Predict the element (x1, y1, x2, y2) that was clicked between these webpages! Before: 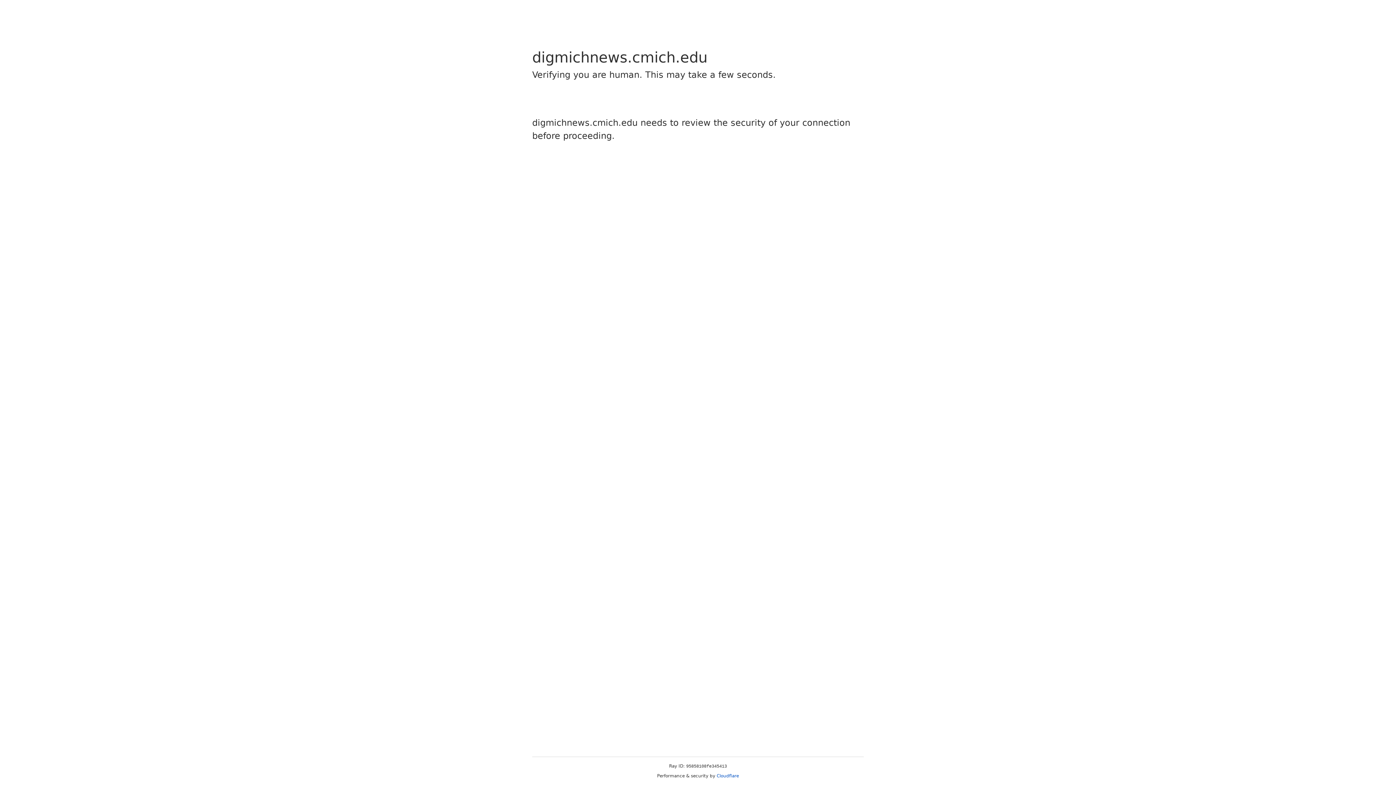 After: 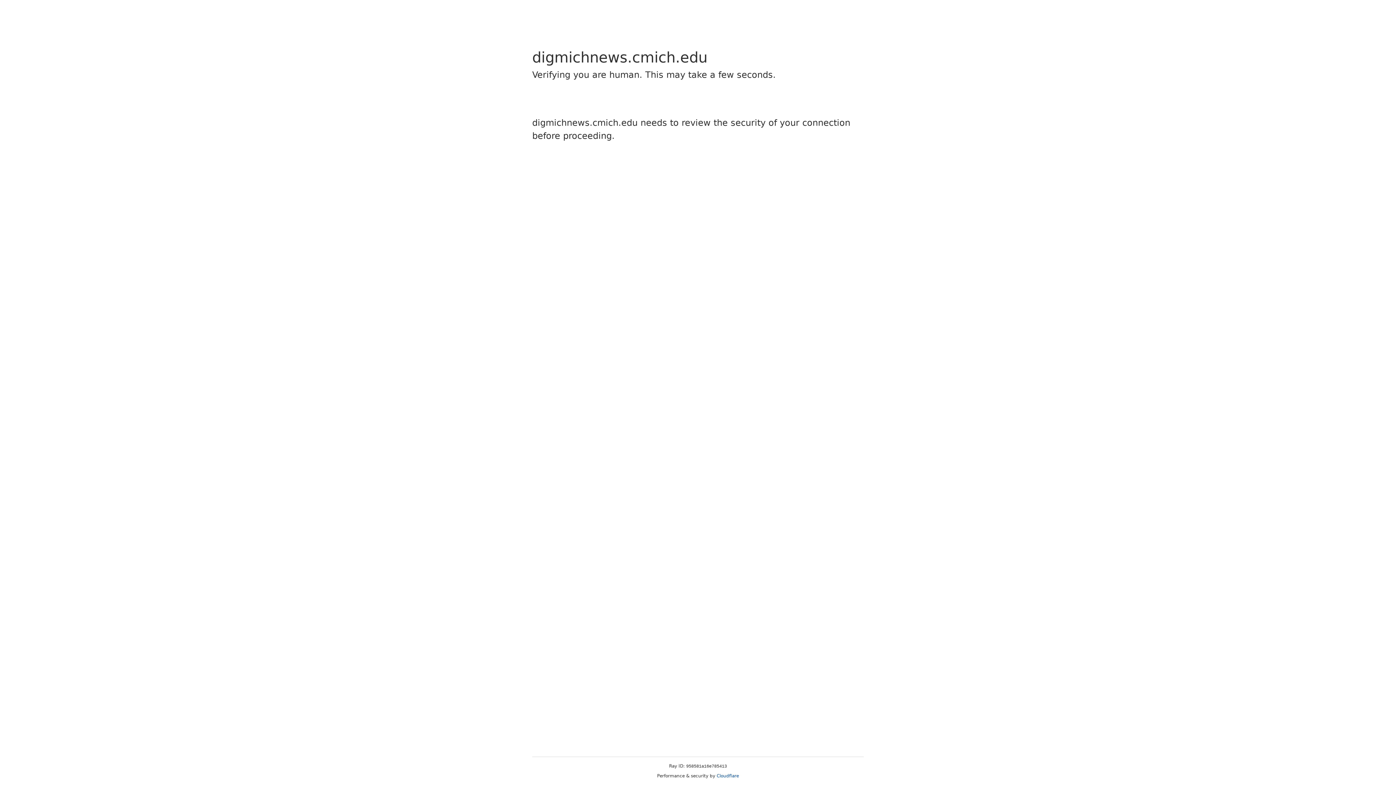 Action: label: Cloudflare bbox: (716, 773, 739, 778)